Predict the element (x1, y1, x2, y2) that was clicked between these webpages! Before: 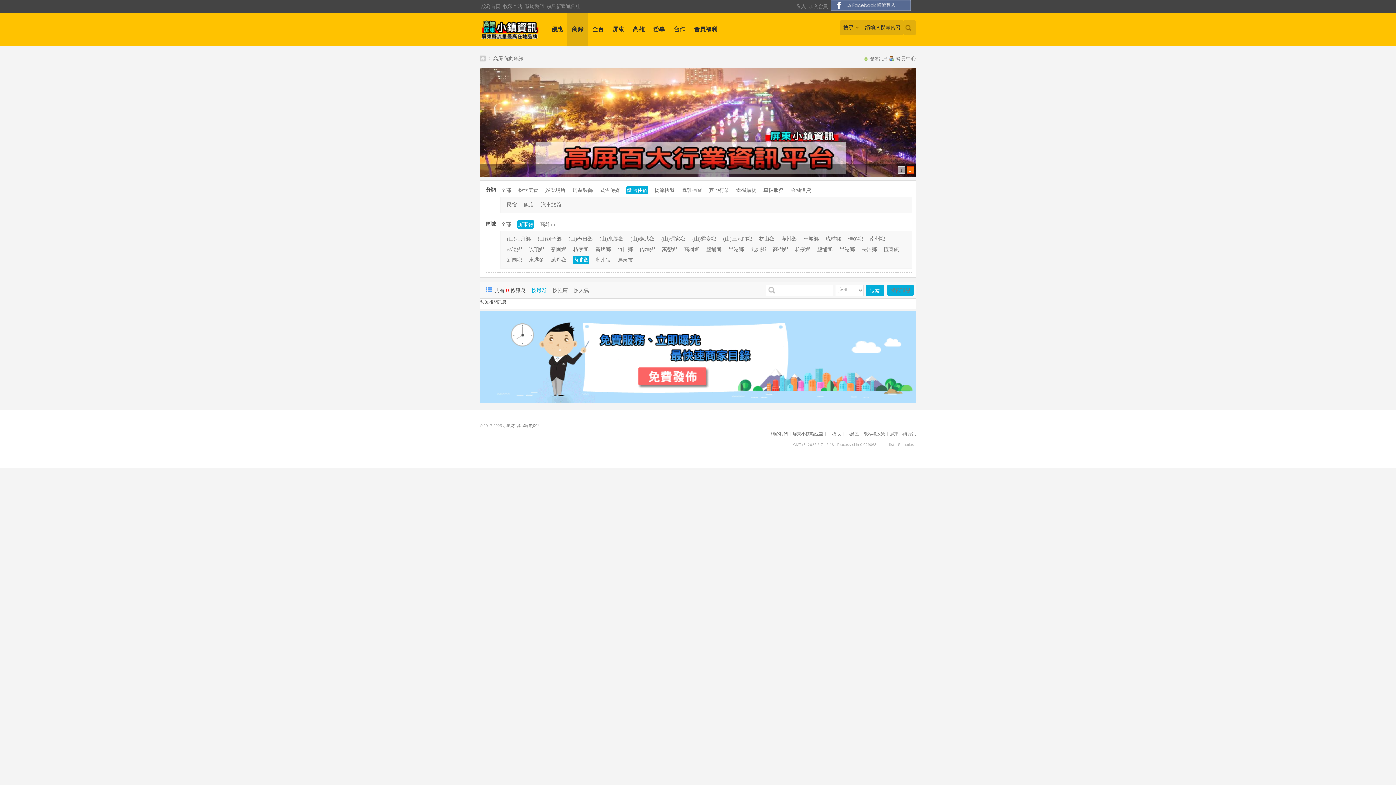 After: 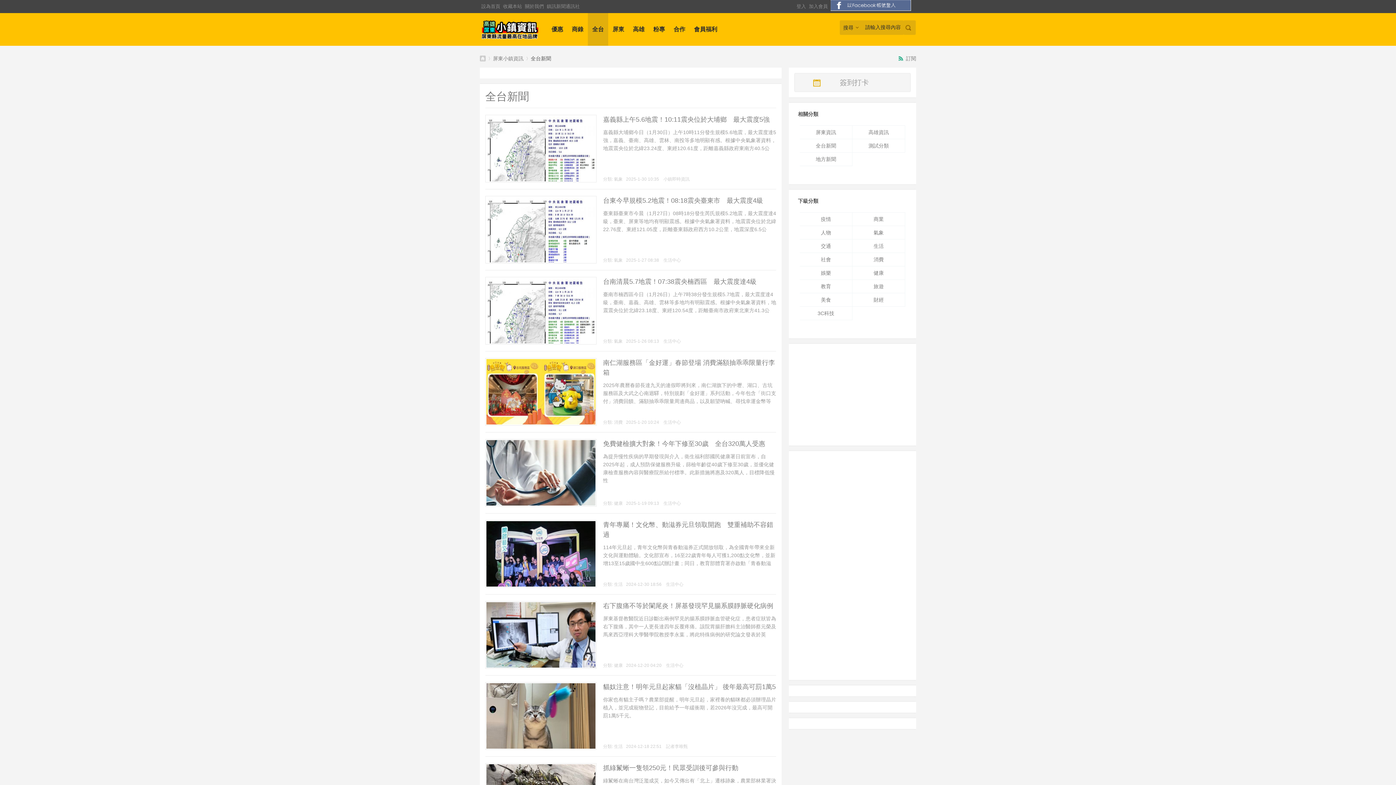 Action: label: 全台 bbox: (588, 13, 608, 45)